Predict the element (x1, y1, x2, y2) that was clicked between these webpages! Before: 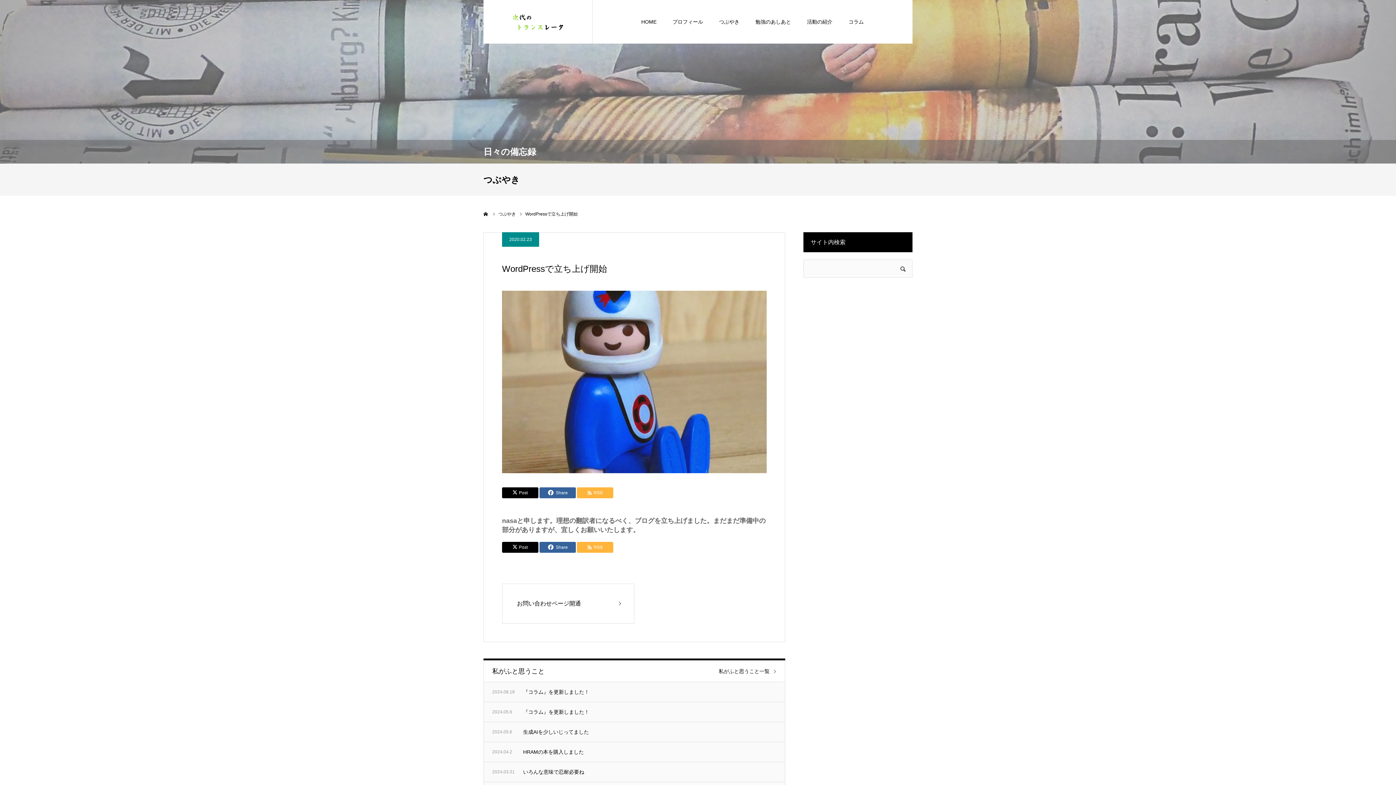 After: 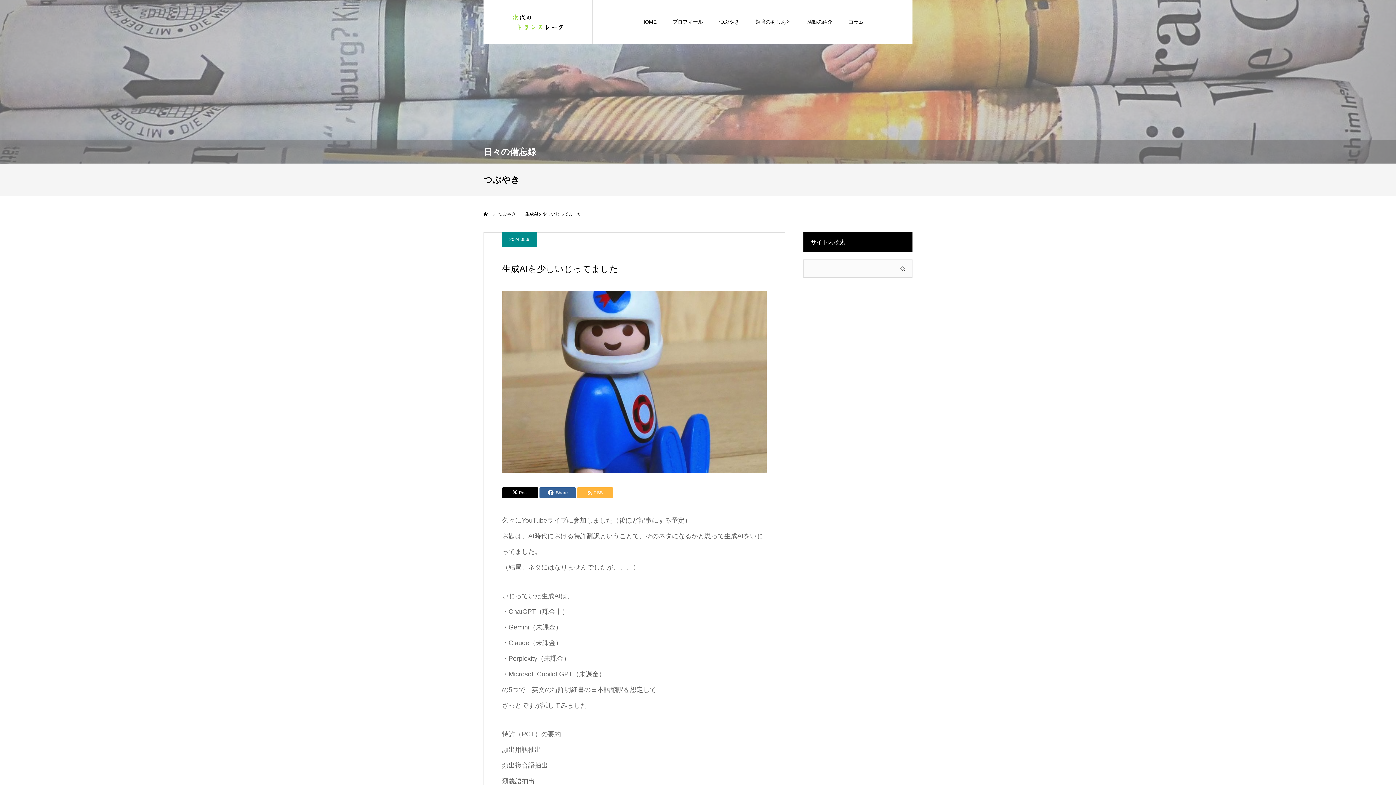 Action: bbox: (483, 722, 785, 742) label: 2024.05.6

生成AIを少しいじってました